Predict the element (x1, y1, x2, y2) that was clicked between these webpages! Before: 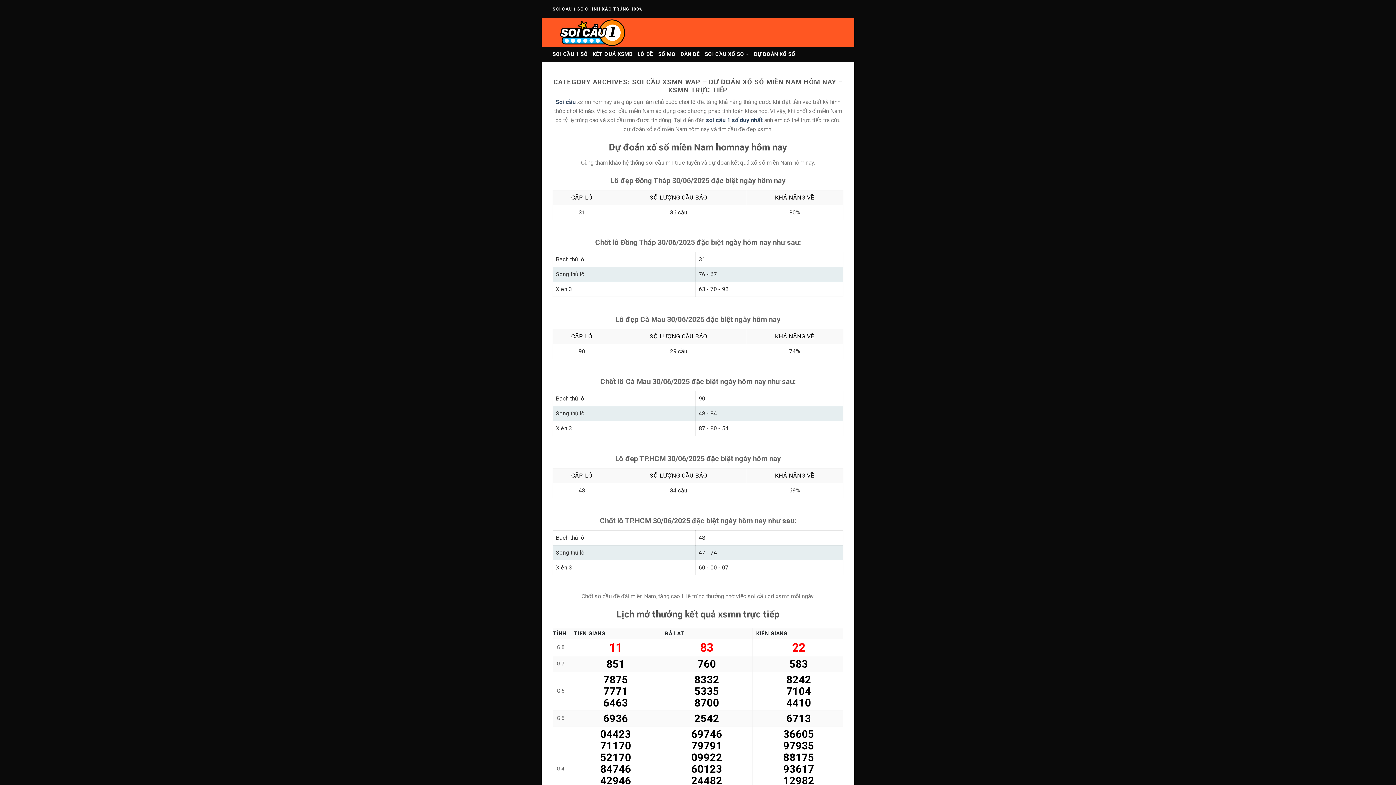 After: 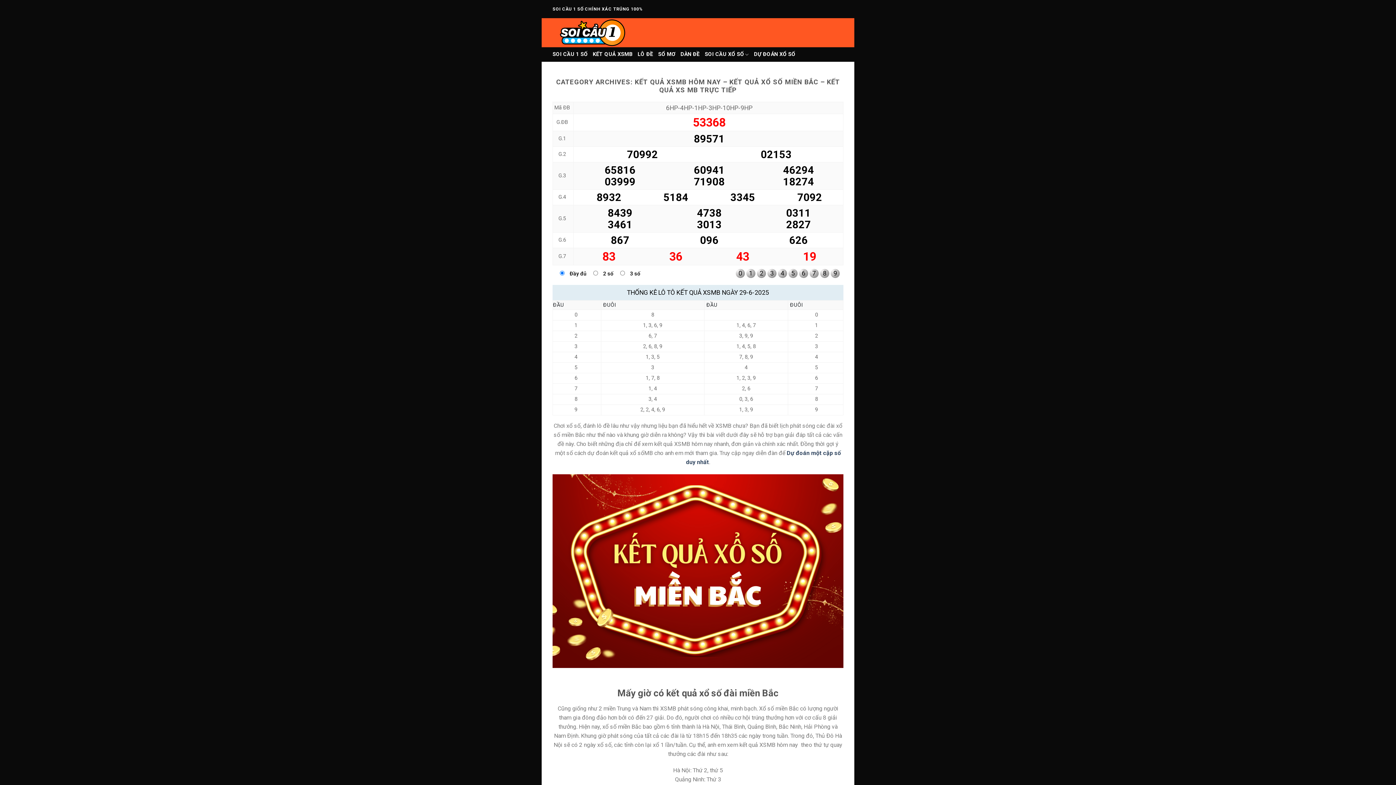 Action: label: KẾT QUẢ XSMB bbox: (592, 49, 632, 60)